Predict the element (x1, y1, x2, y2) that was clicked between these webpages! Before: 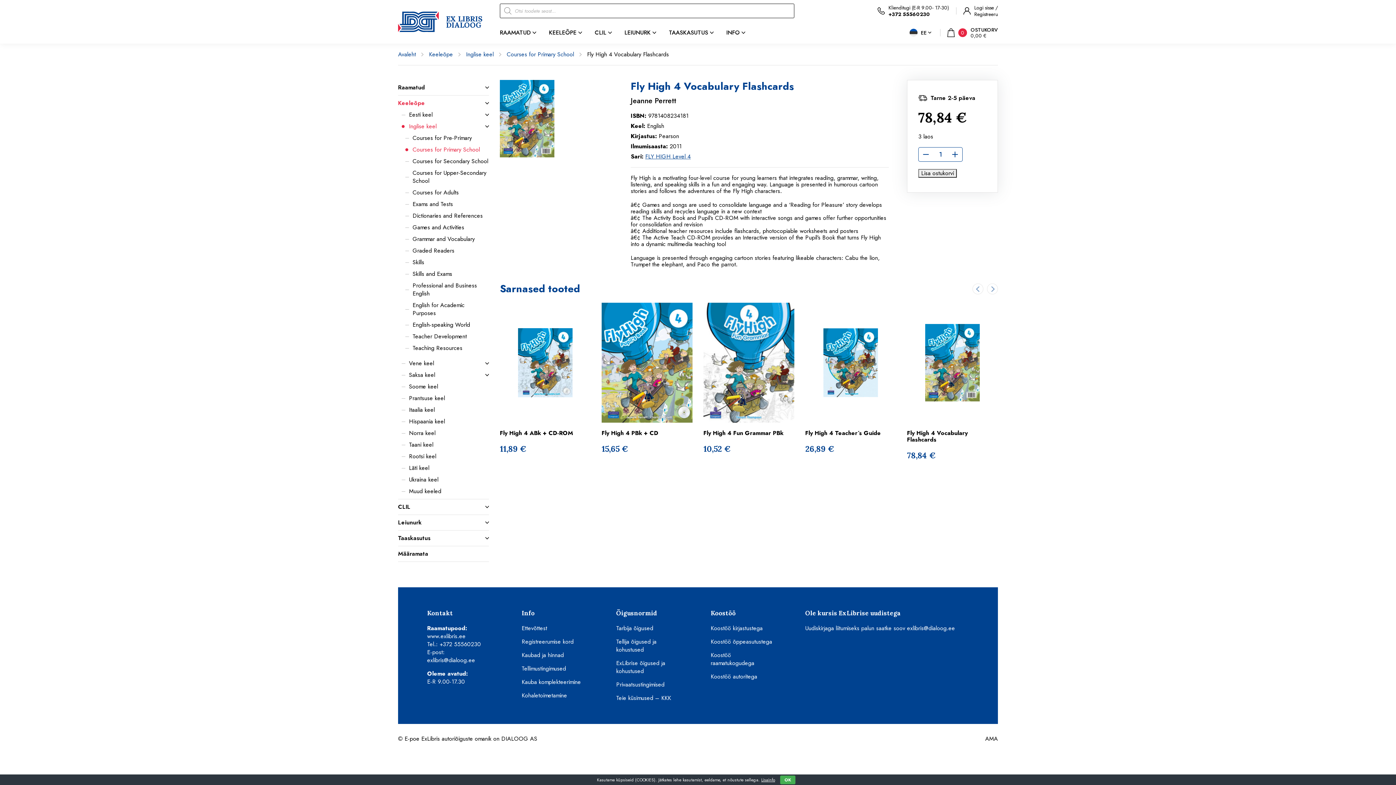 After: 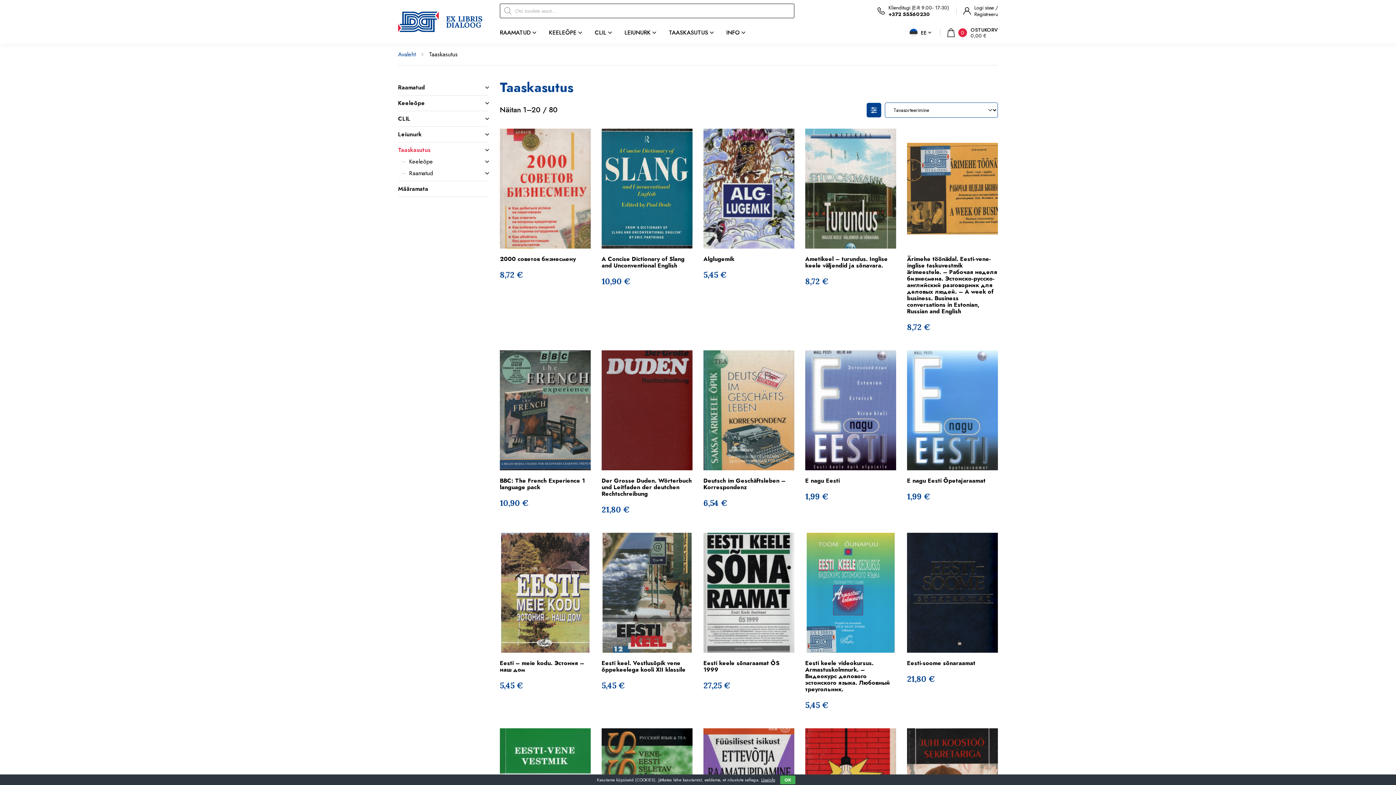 Action: label: Taaskasutus bbox: (398, 530, 485, 546)